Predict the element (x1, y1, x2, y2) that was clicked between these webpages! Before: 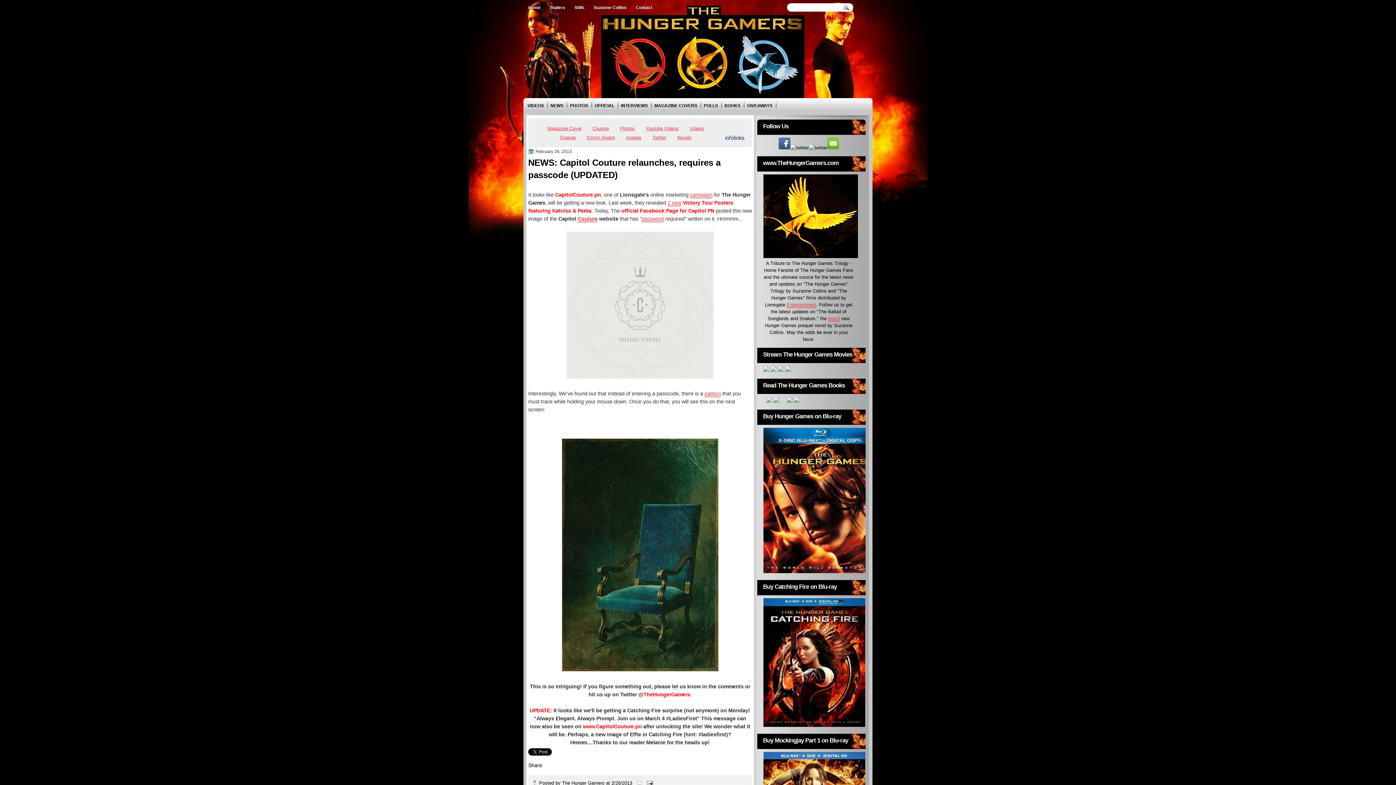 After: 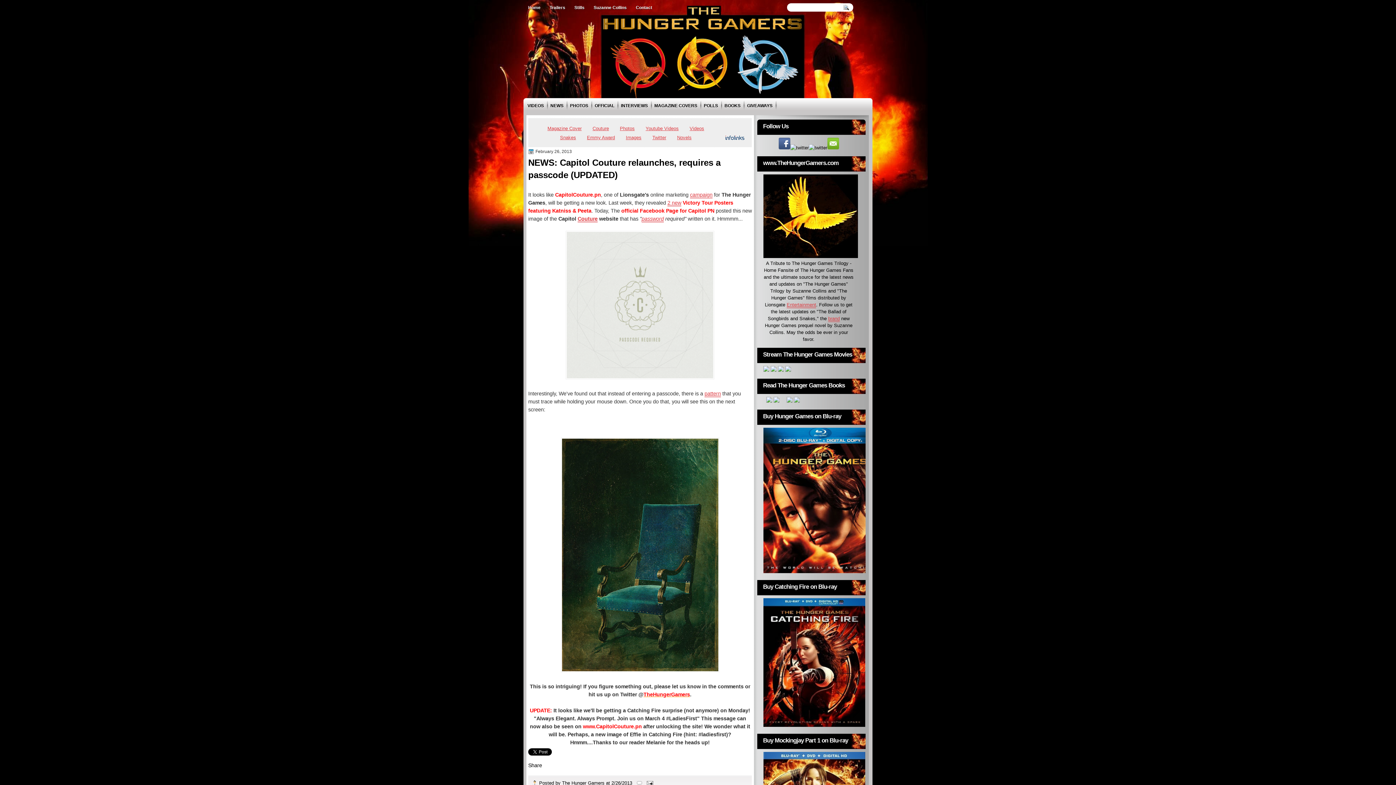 Action: label: TheHungerGamers bbox: (643, 692, 690, 697)